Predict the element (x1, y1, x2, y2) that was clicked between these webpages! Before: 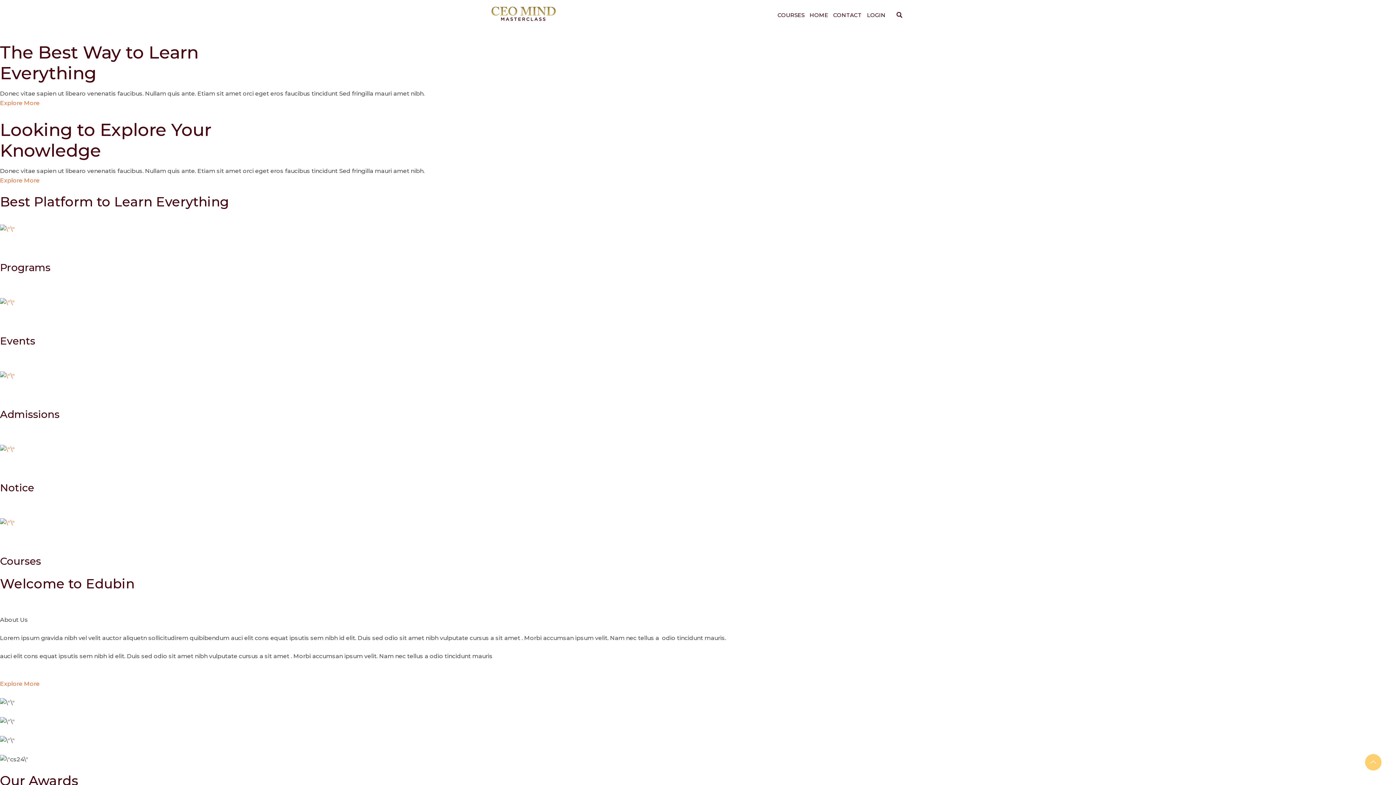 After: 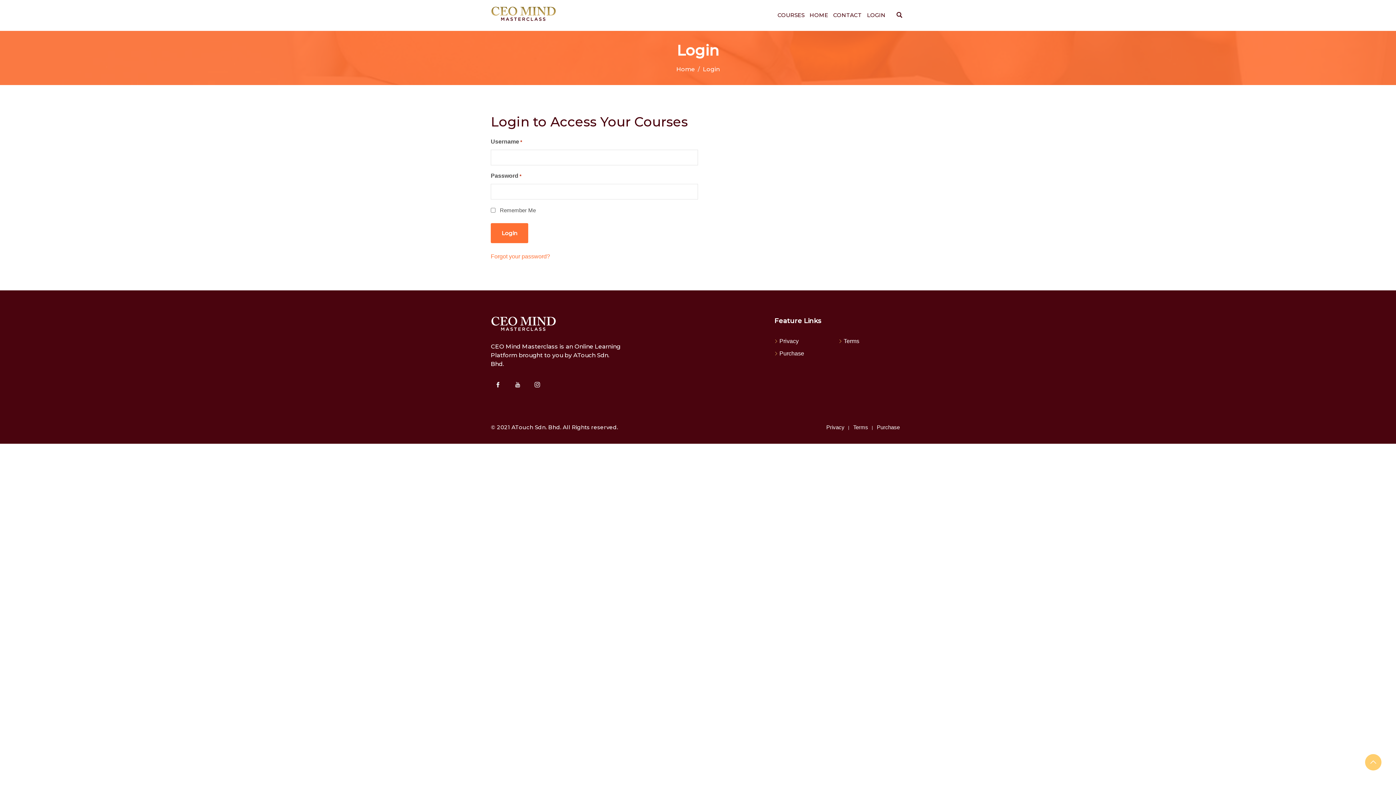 Action: label: LOGIN bbox: (865, 0, 885, 30)